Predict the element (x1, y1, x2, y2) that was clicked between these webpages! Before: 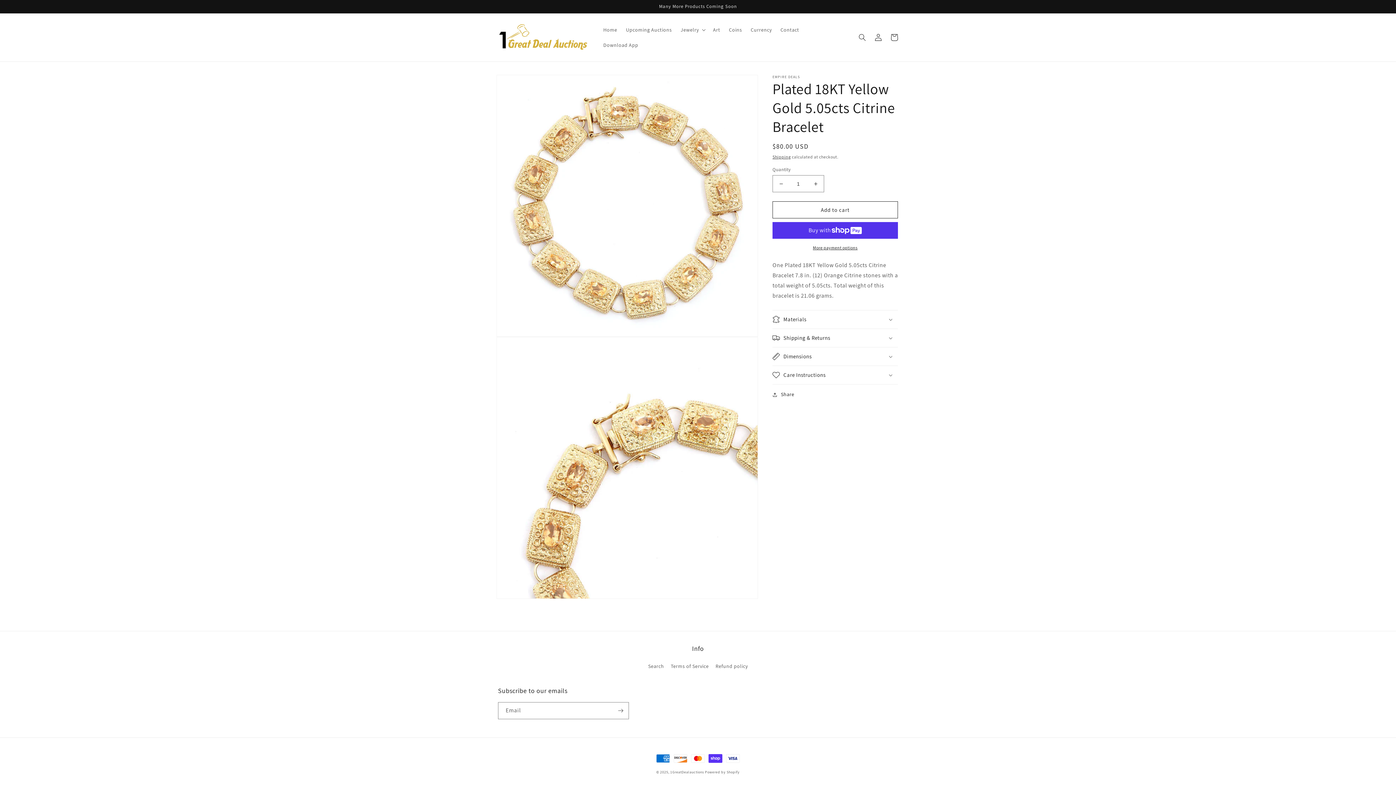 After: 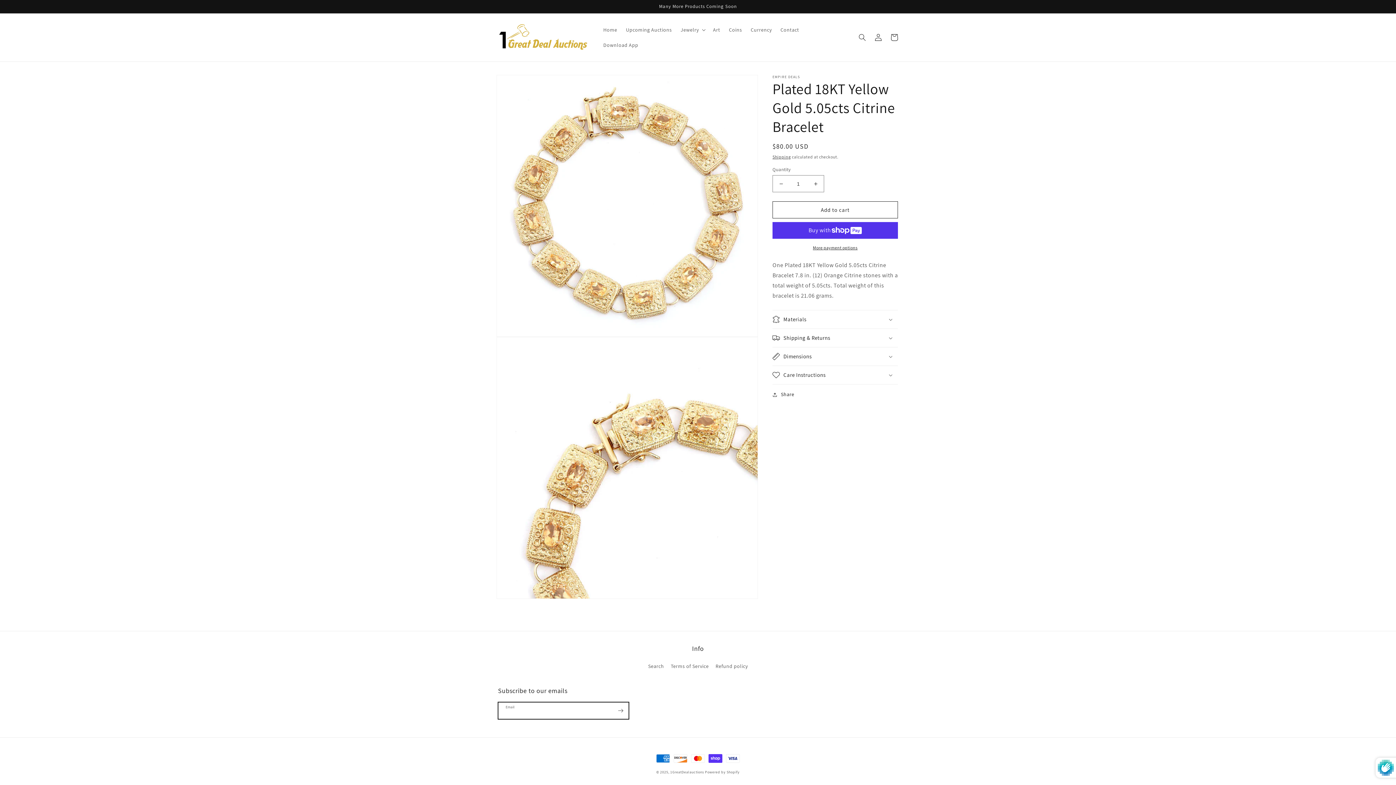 Action: bbox: (612, 702, 628, 719) label: Subscribe